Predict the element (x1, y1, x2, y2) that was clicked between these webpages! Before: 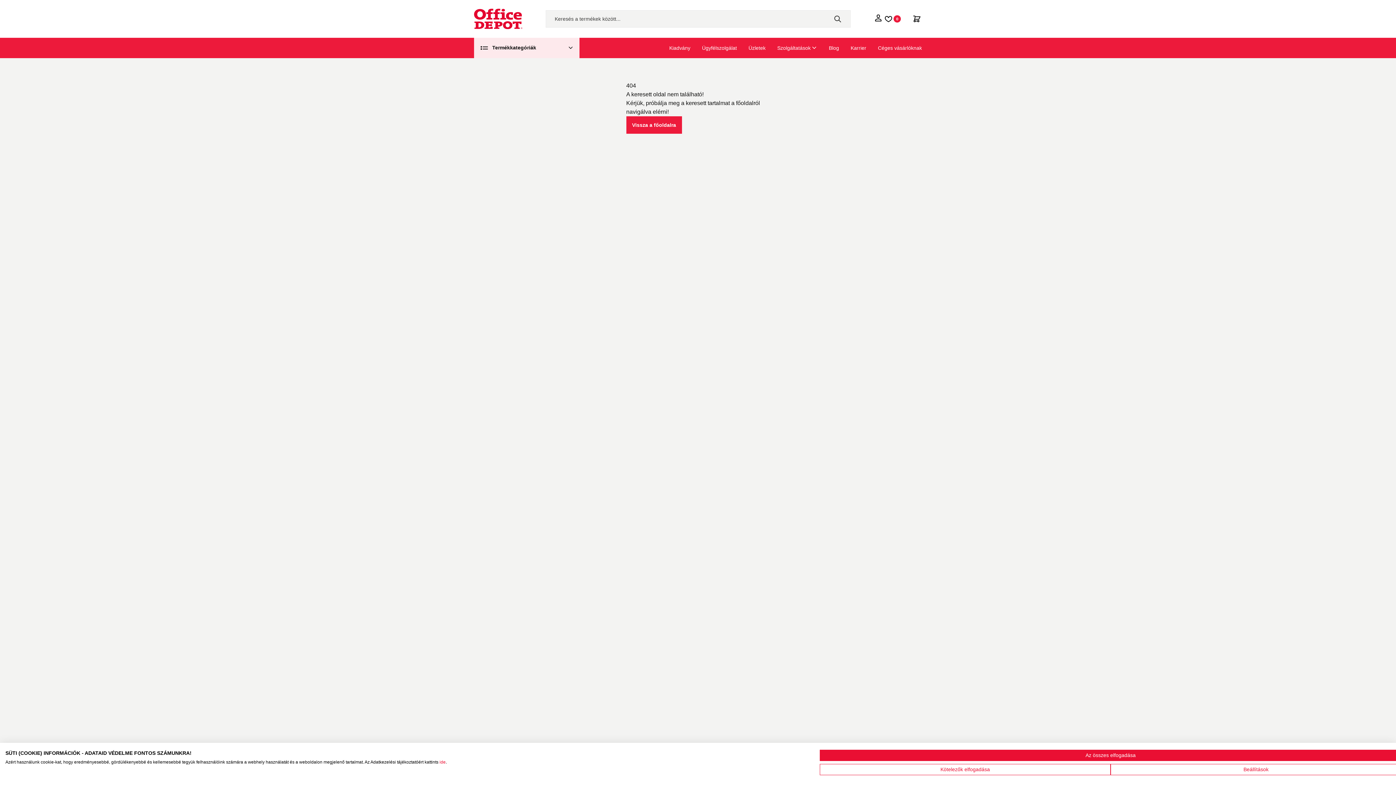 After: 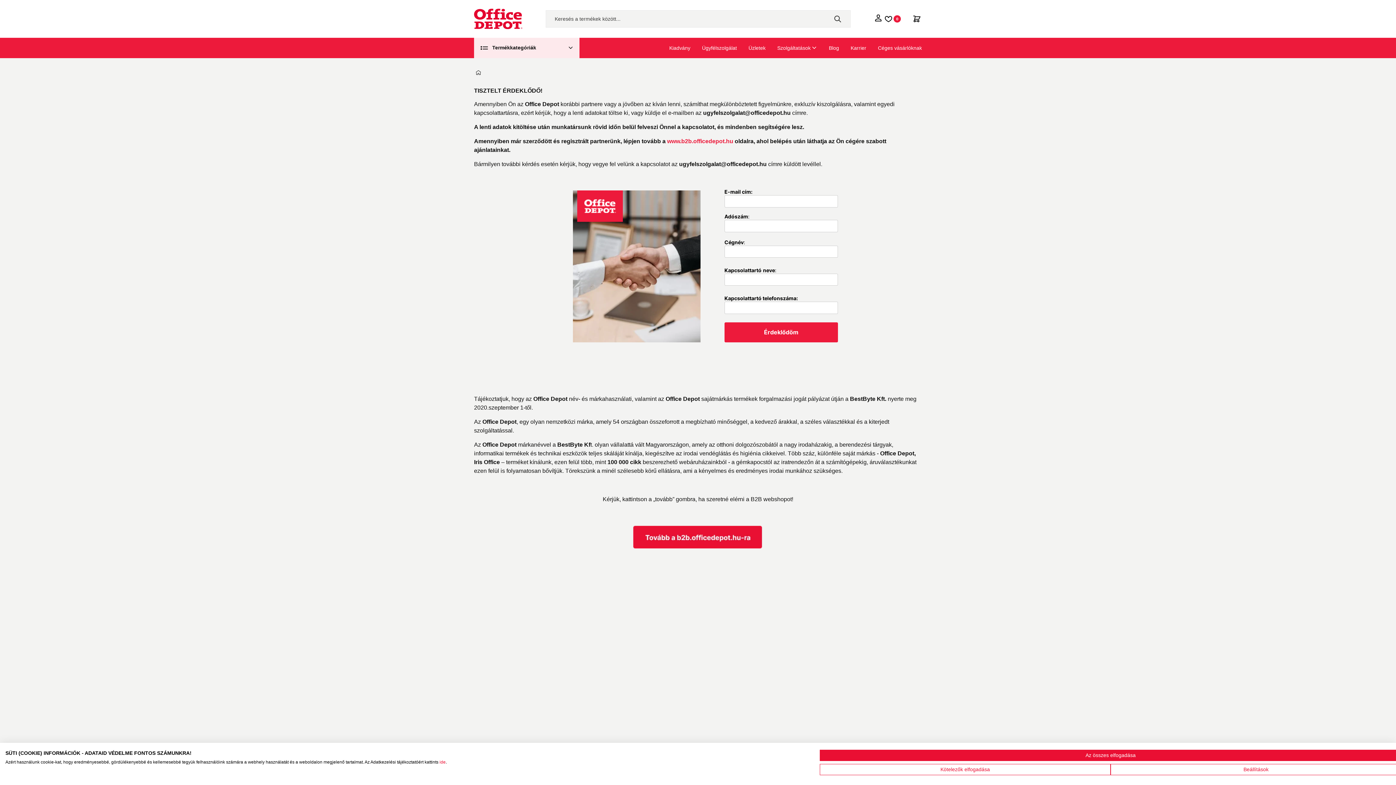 Action: bbox: (878, 45, 922, 50) label: Céges vásárlóknak